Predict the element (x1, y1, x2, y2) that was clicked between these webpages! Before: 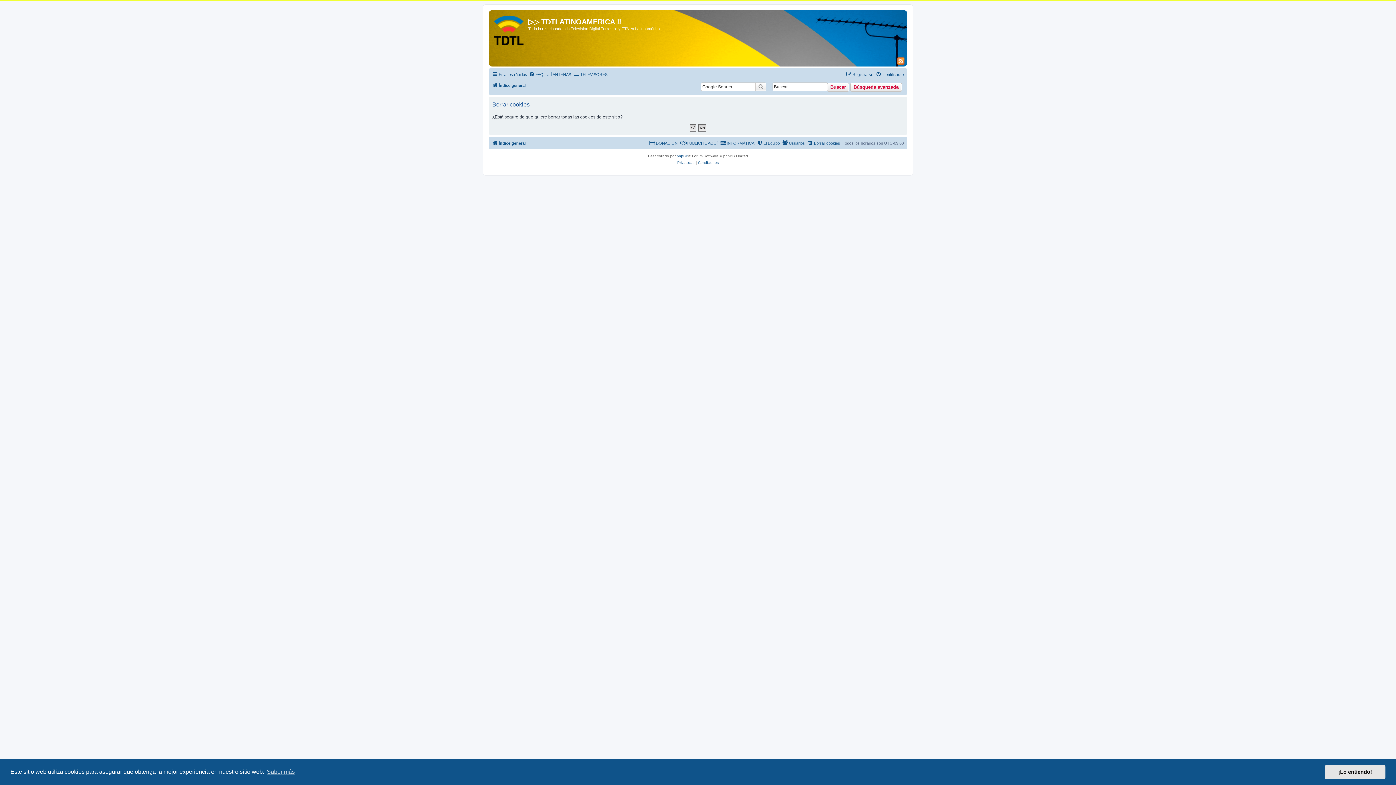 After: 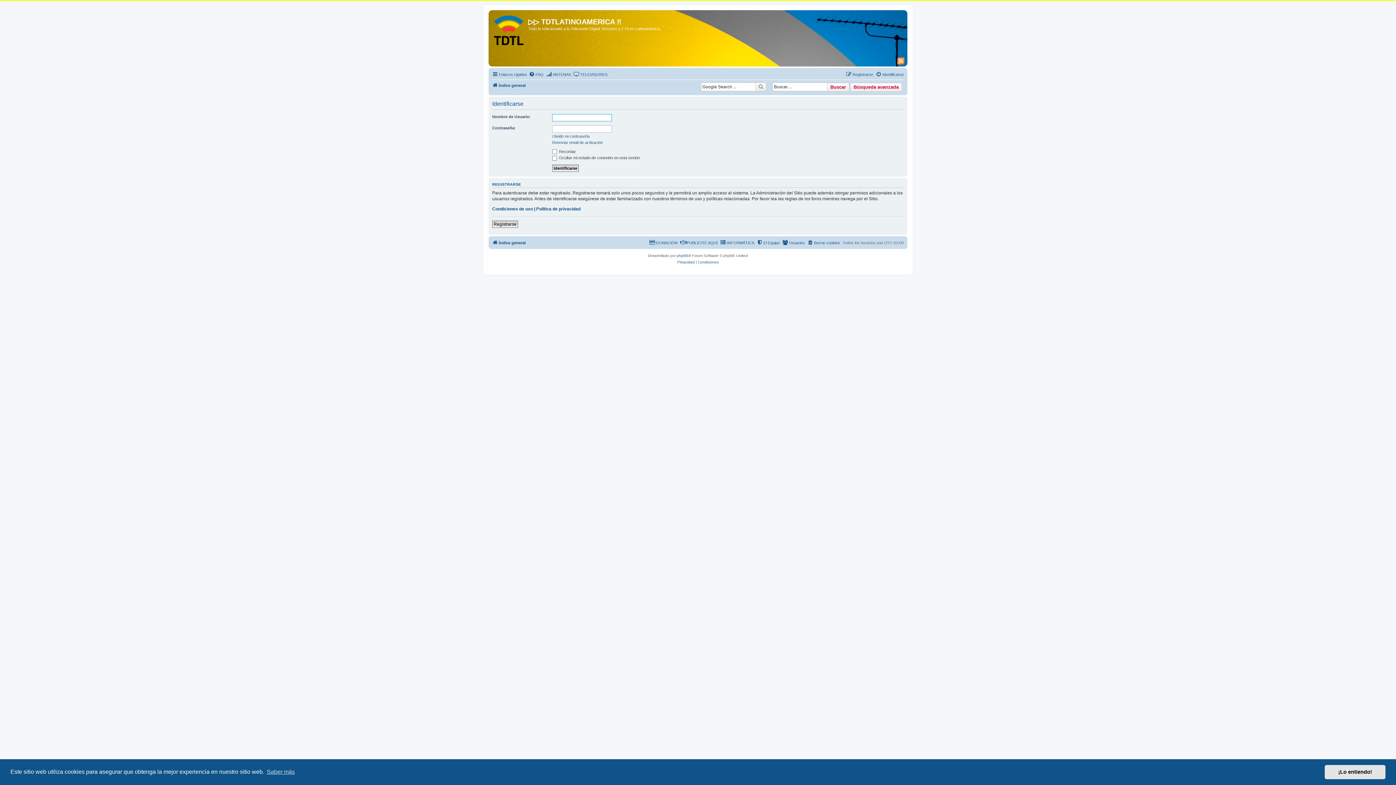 Action: label: Identificarse bbox: (876, 70, 904, 78)